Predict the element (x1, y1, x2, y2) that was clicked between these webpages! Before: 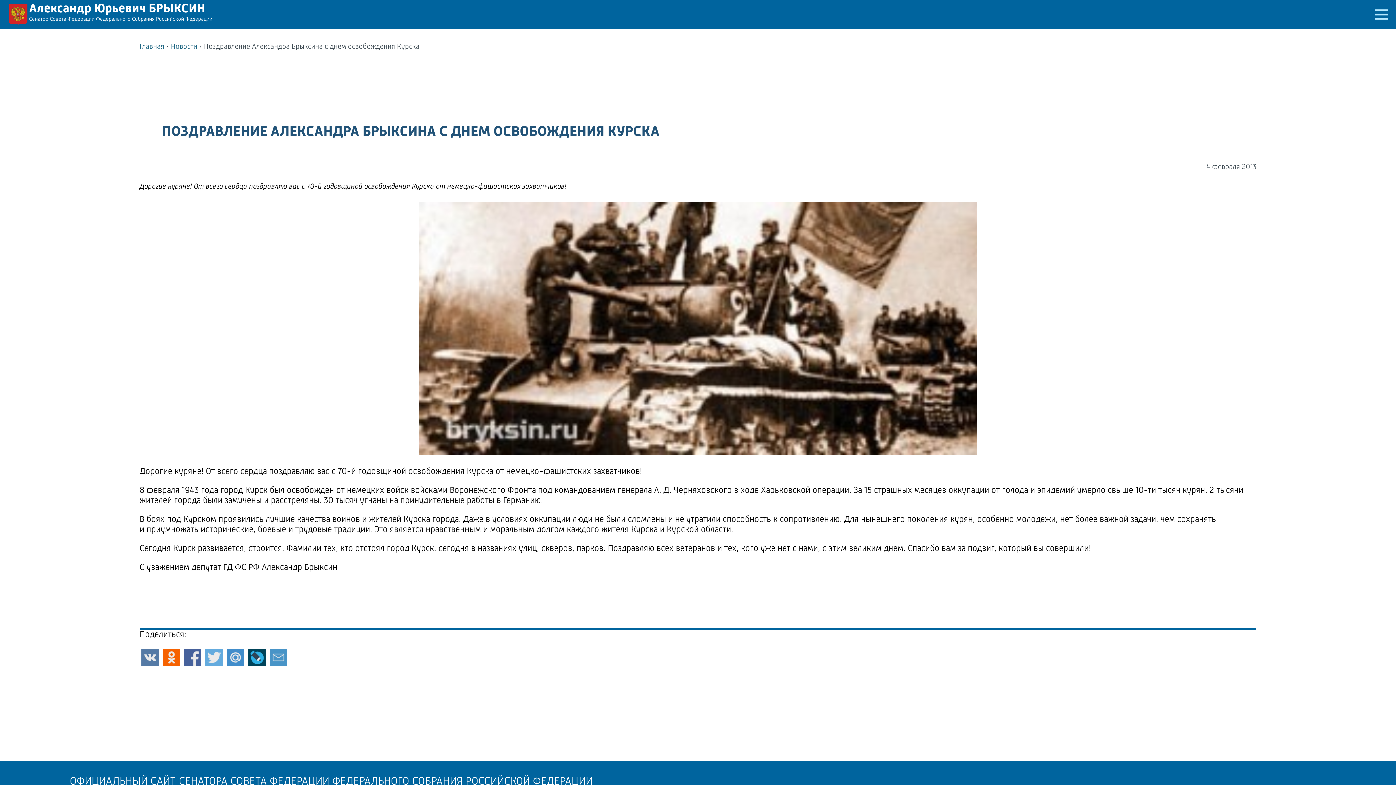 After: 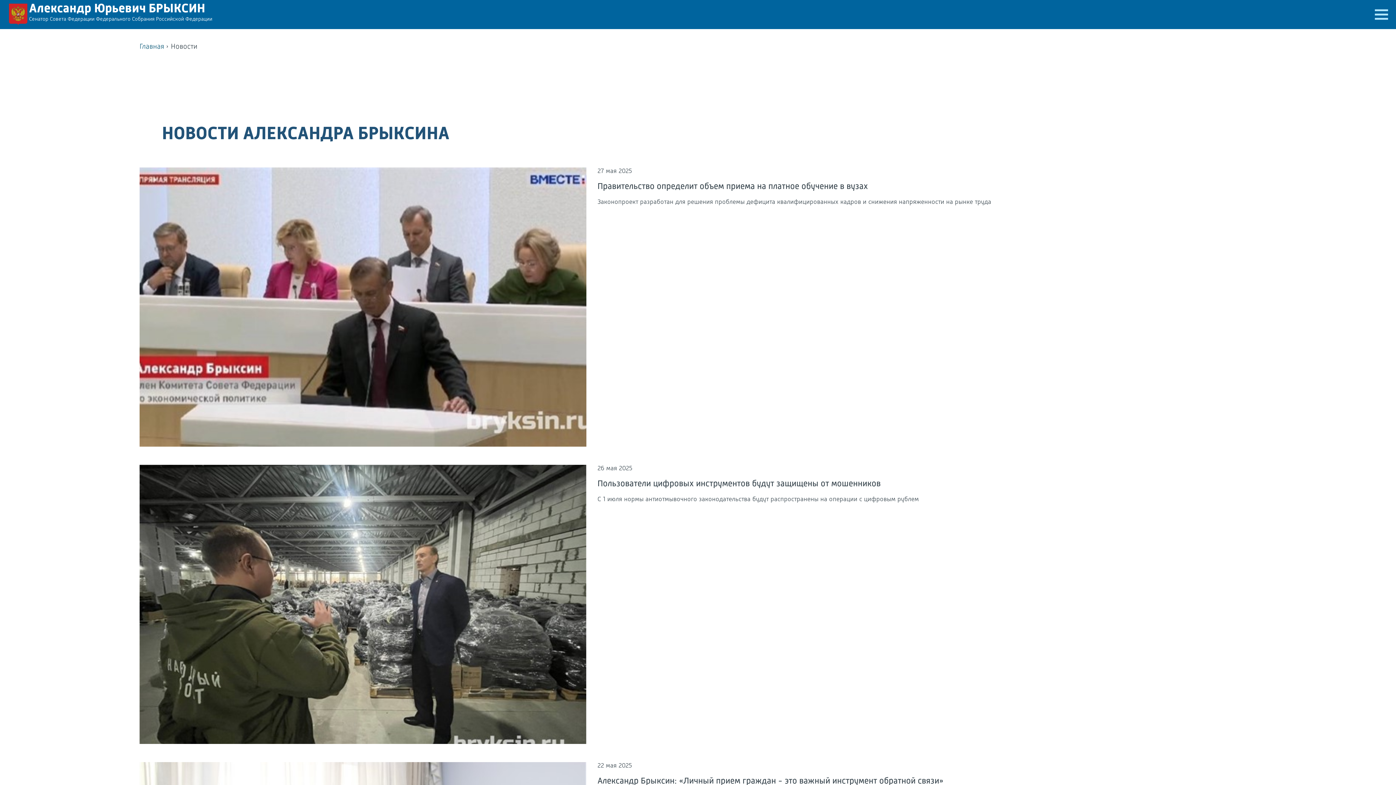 Action: bbox: (170, 43, 197, 50) label: Новости